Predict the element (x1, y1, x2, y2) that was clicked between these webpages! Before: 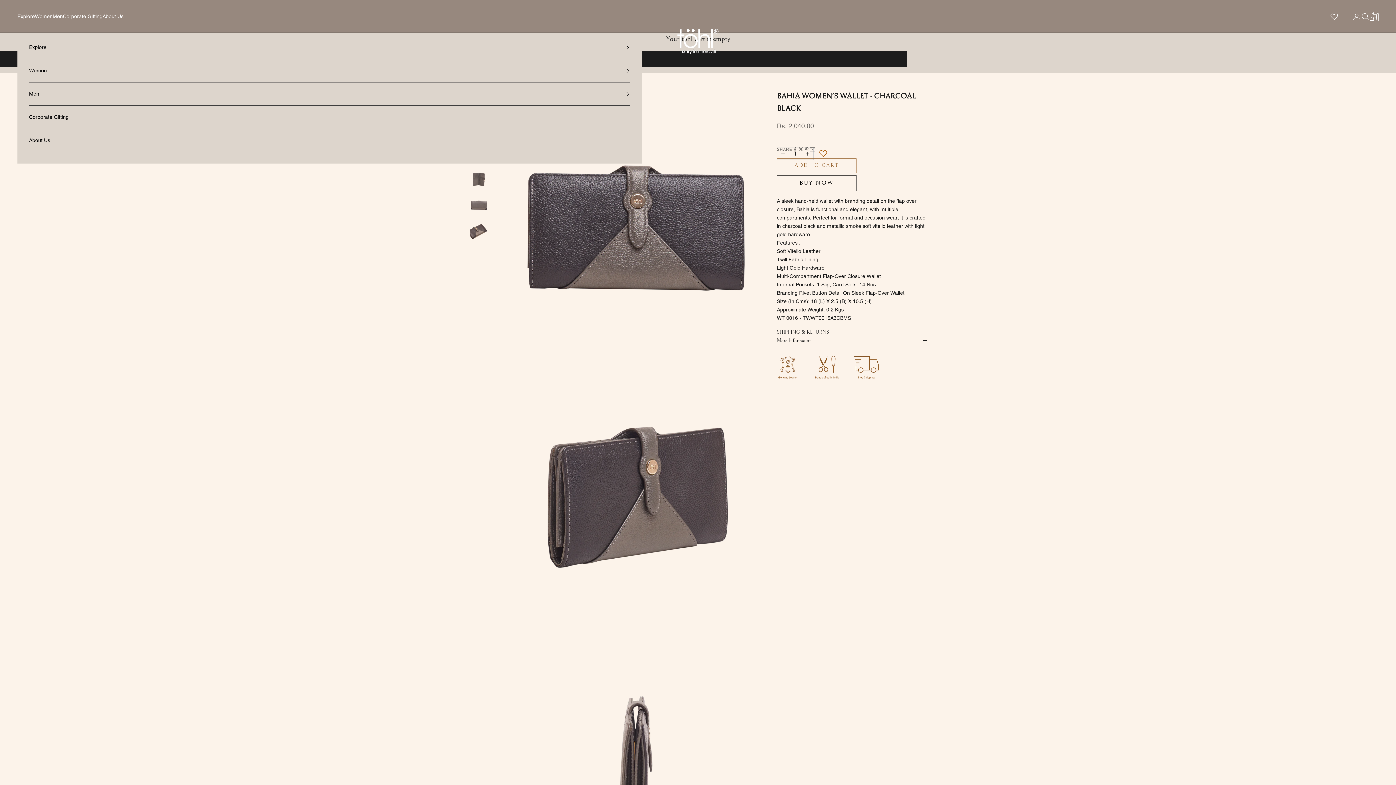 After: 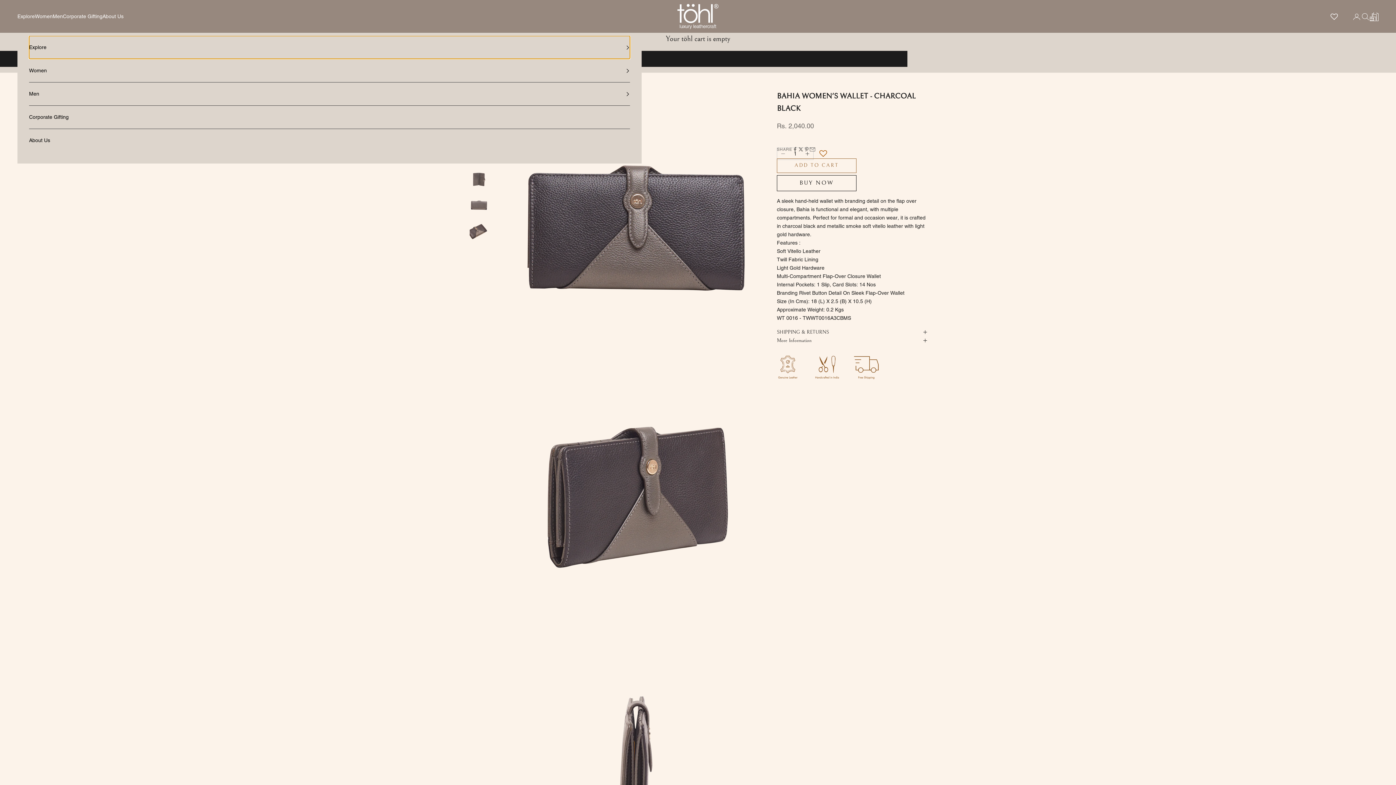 Action: label: Explore bbox: (29, 36, 630, 58)